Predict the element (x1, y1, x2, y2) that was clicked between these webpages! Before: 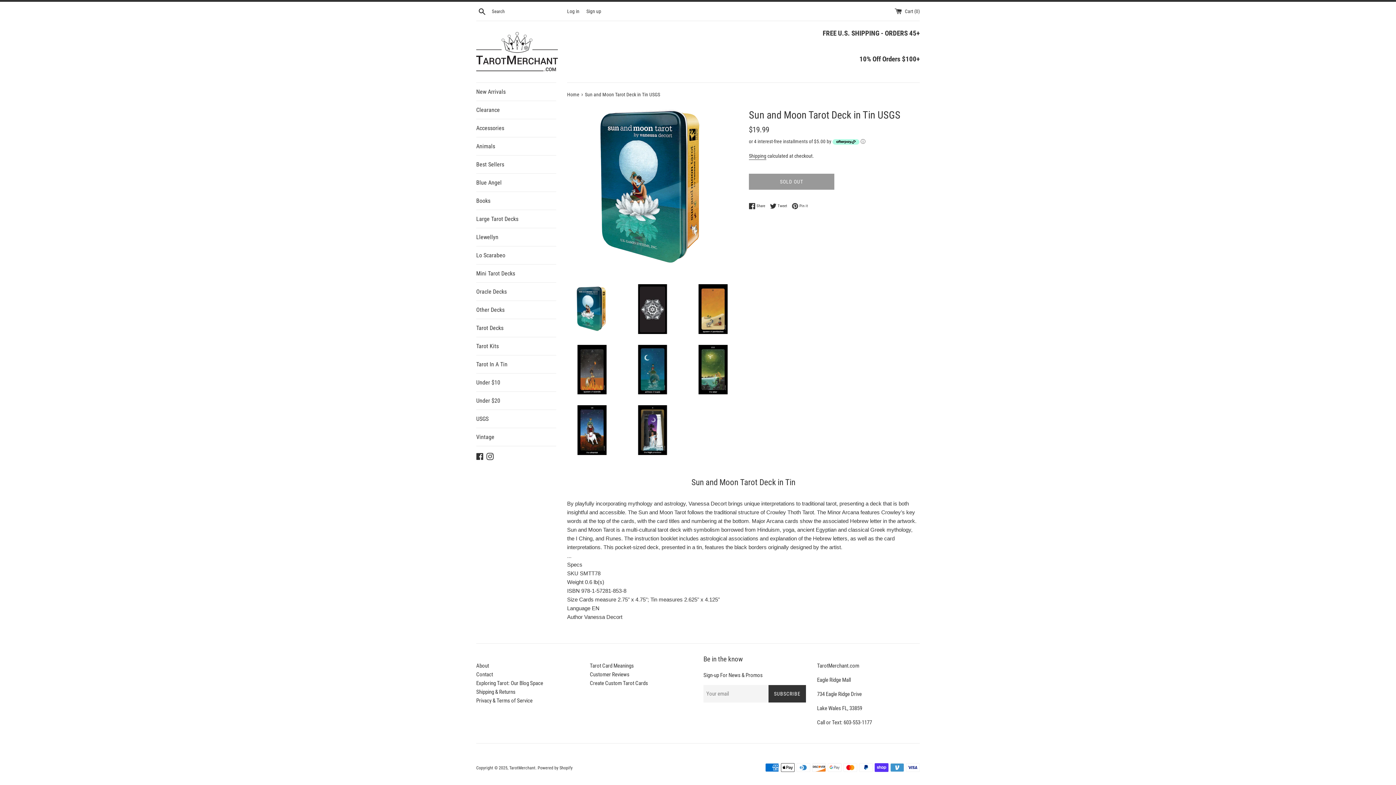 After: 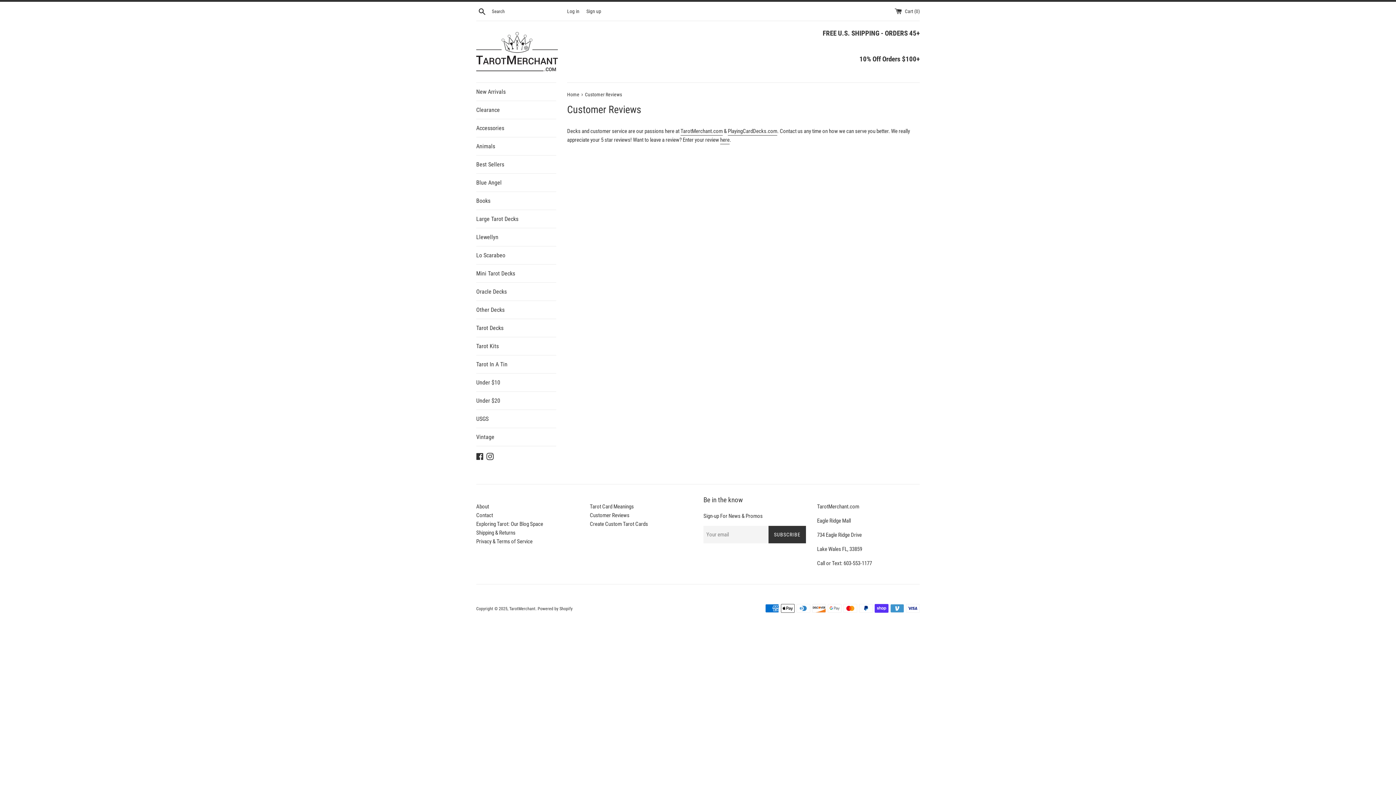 Action: bbox: (590, 671, 629, 678) label: Customer Reviews